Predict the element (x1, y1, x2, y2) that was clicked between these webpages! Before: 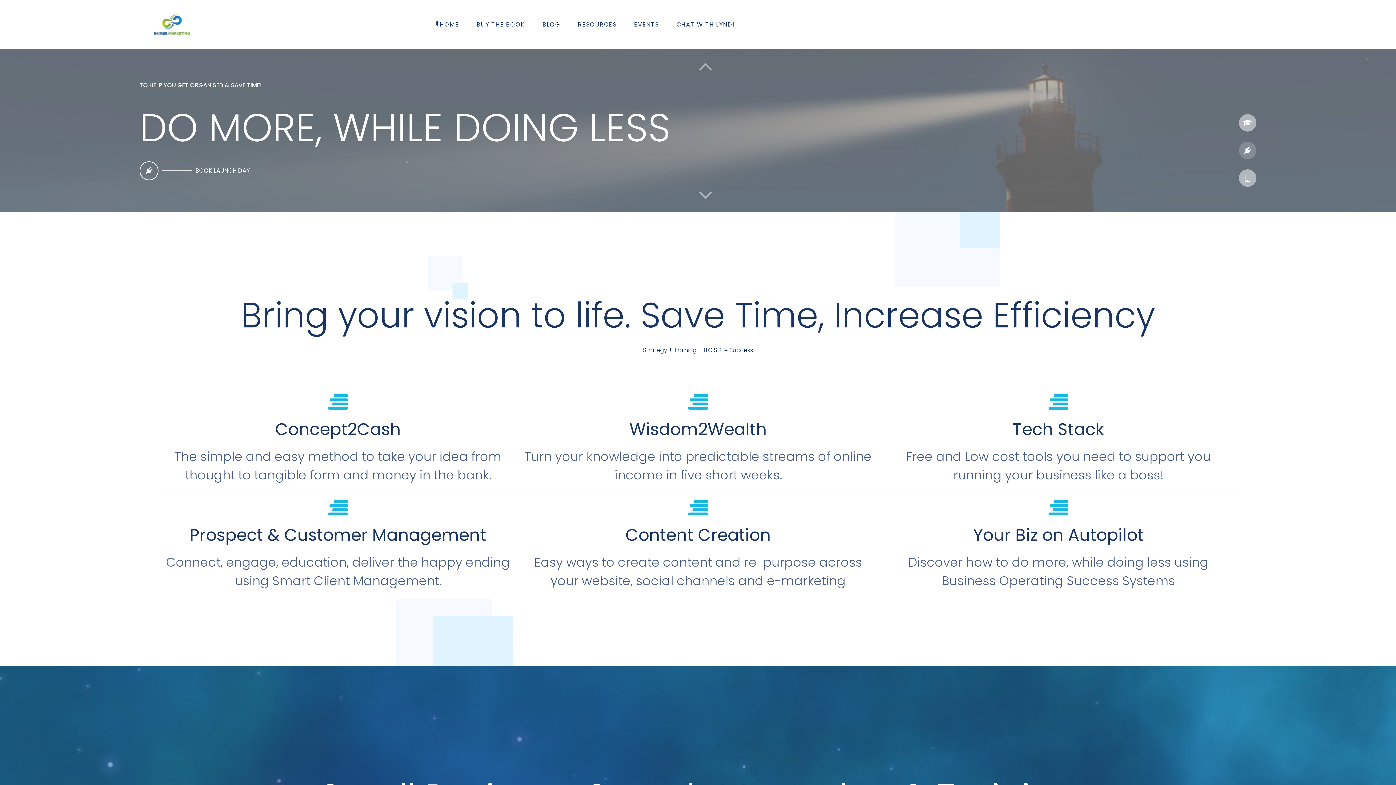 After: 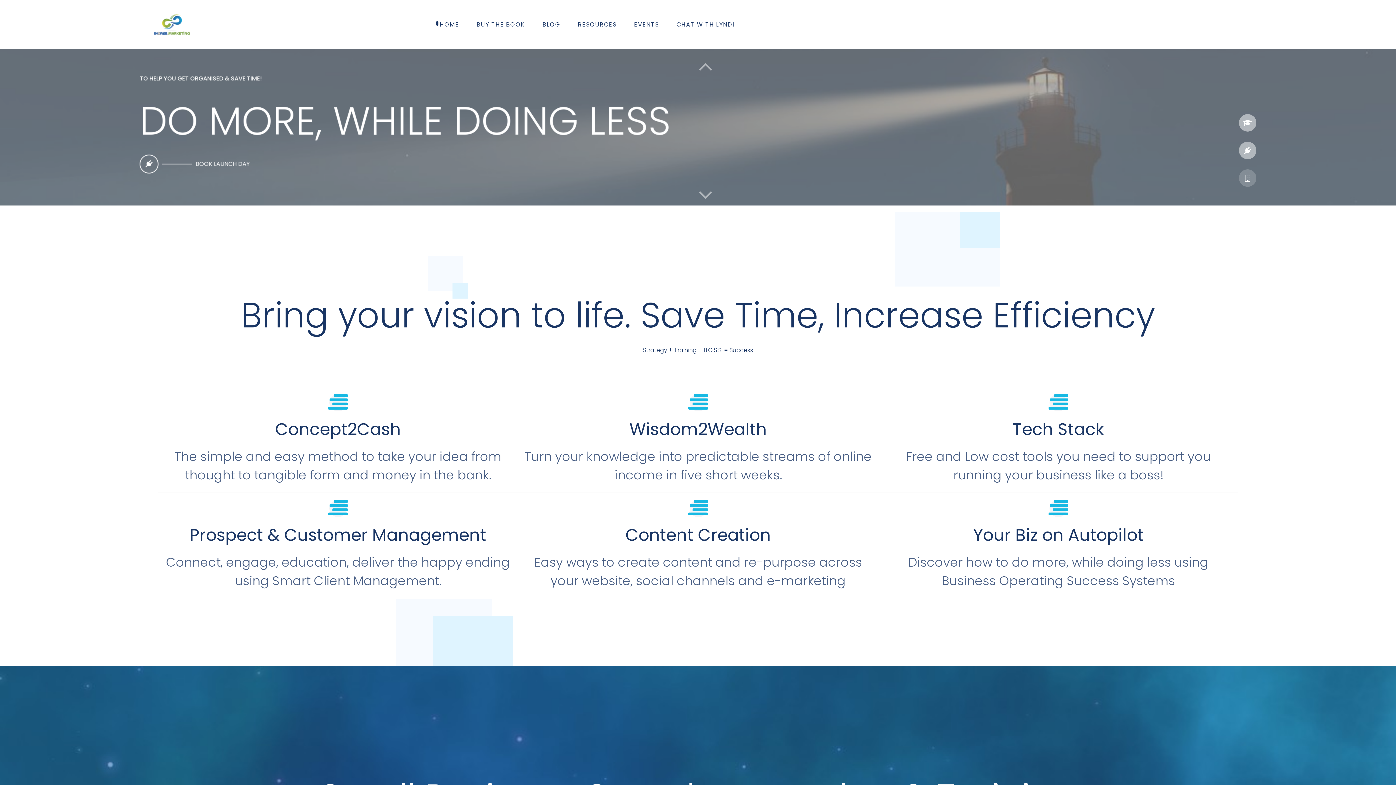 Action: bbox: (152, 12, 192, 36)